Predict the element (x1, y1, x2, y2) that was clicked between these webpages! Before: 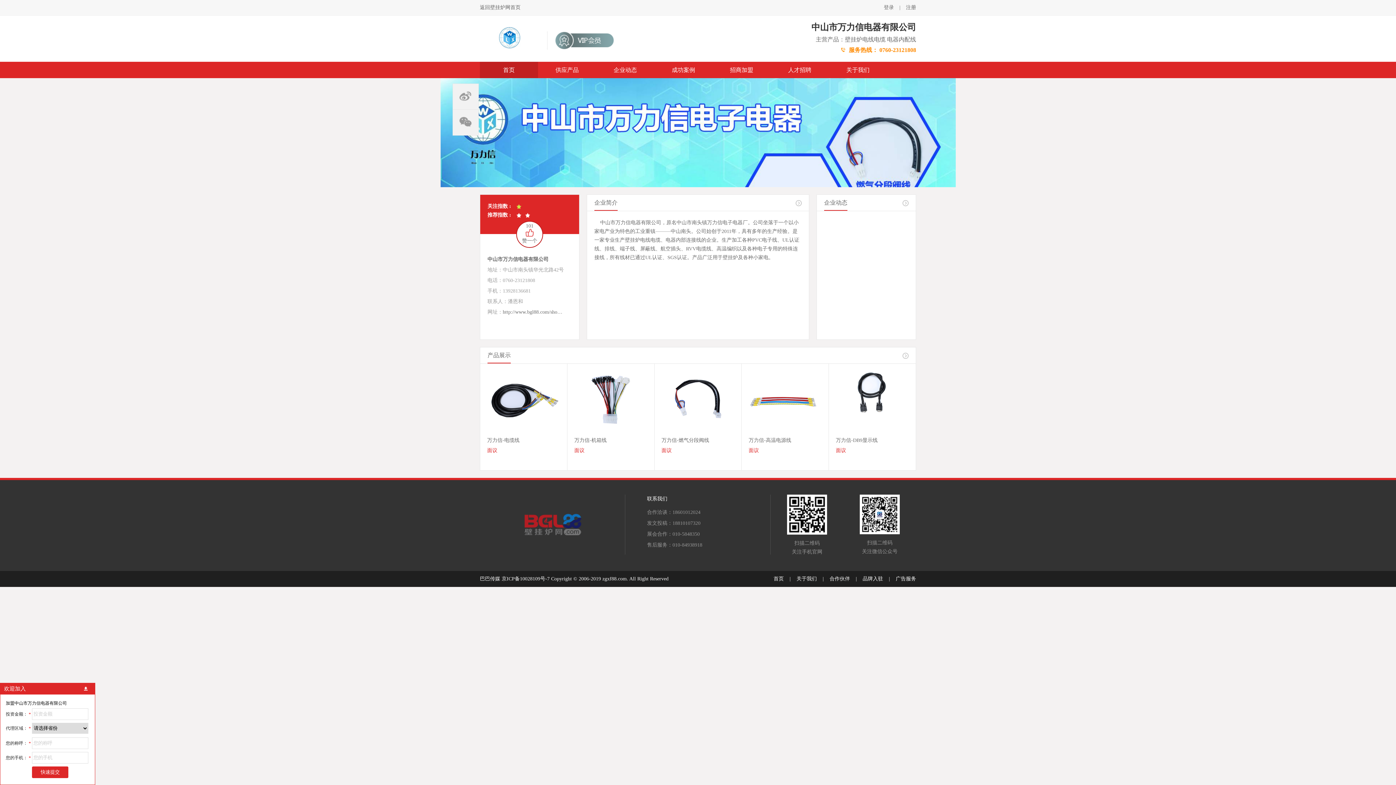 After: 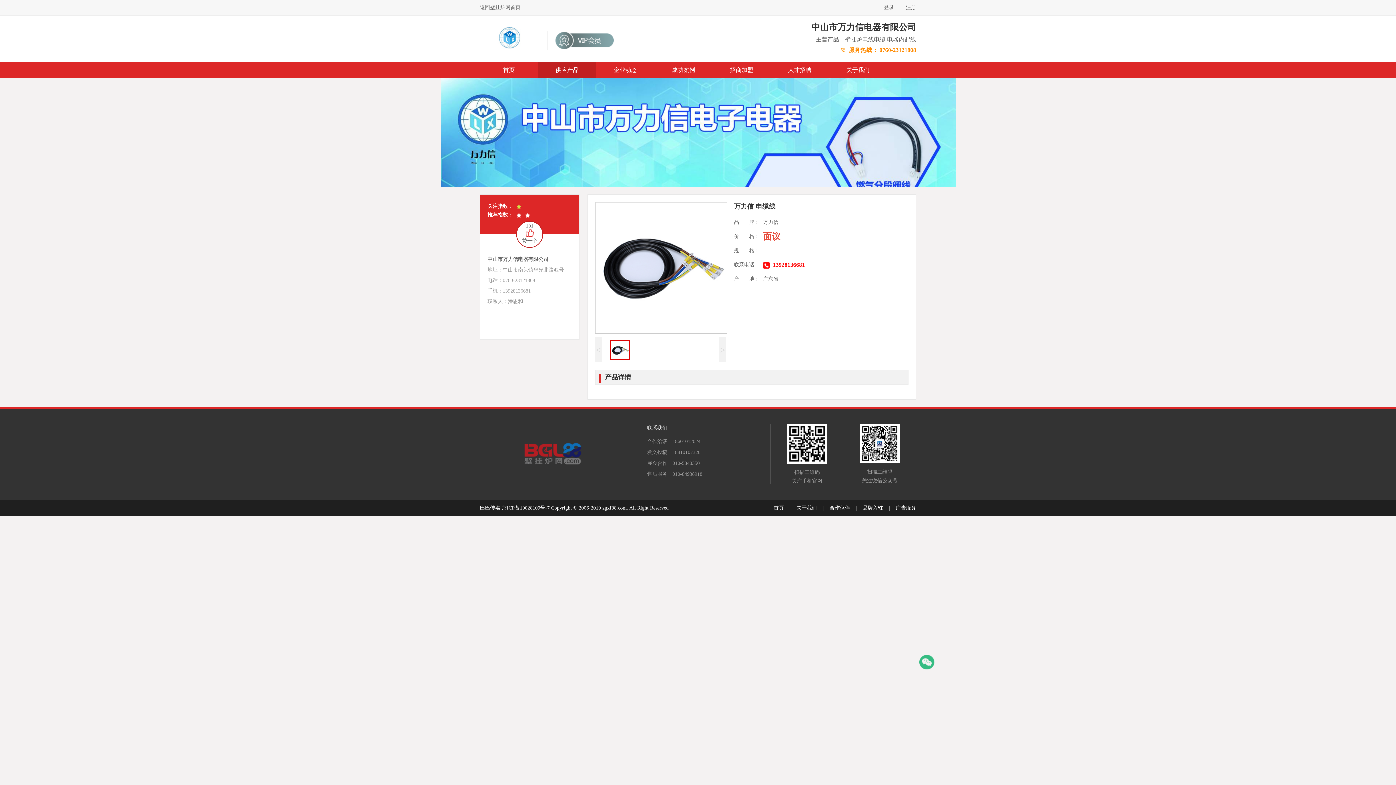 Action: bbox: (480, 364, 567, 455) label: 万力信-电缆线

面议